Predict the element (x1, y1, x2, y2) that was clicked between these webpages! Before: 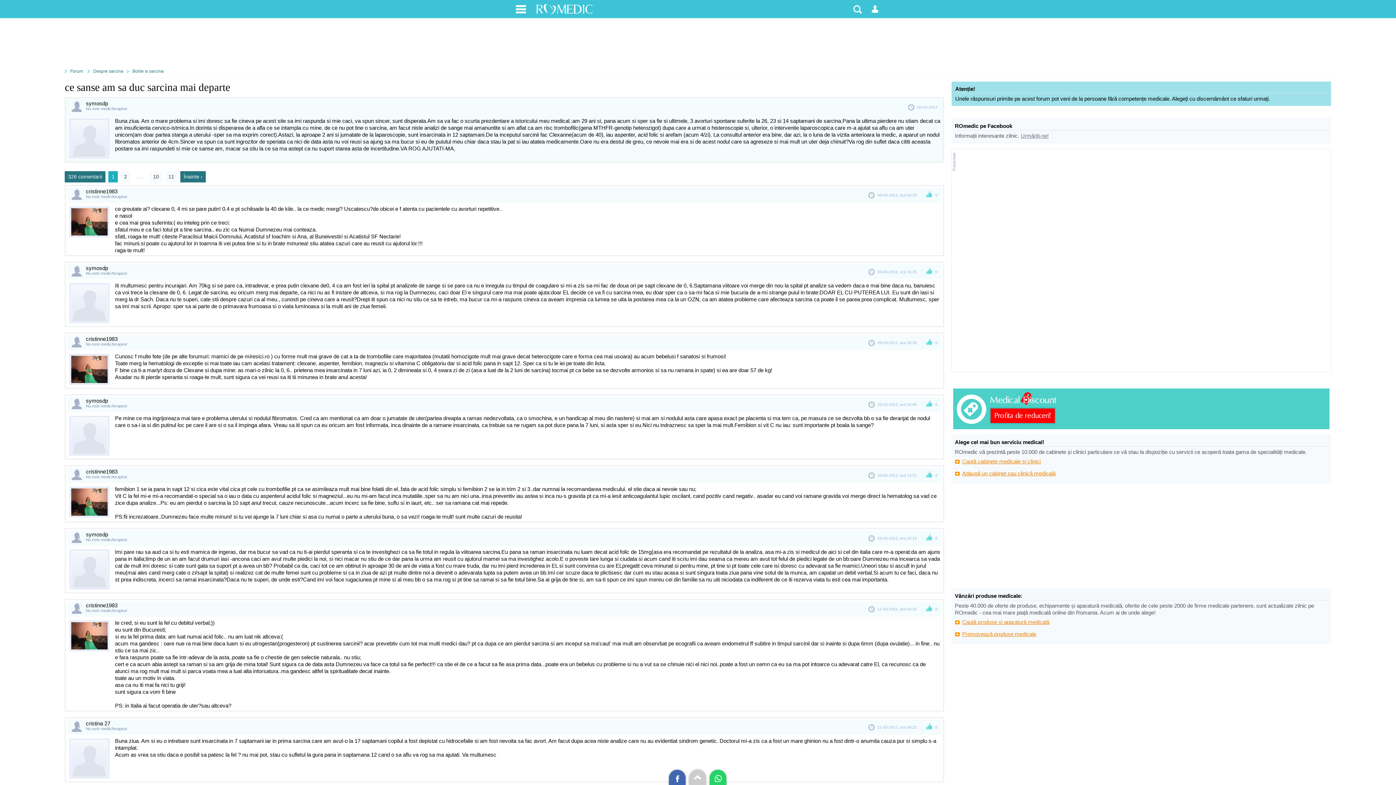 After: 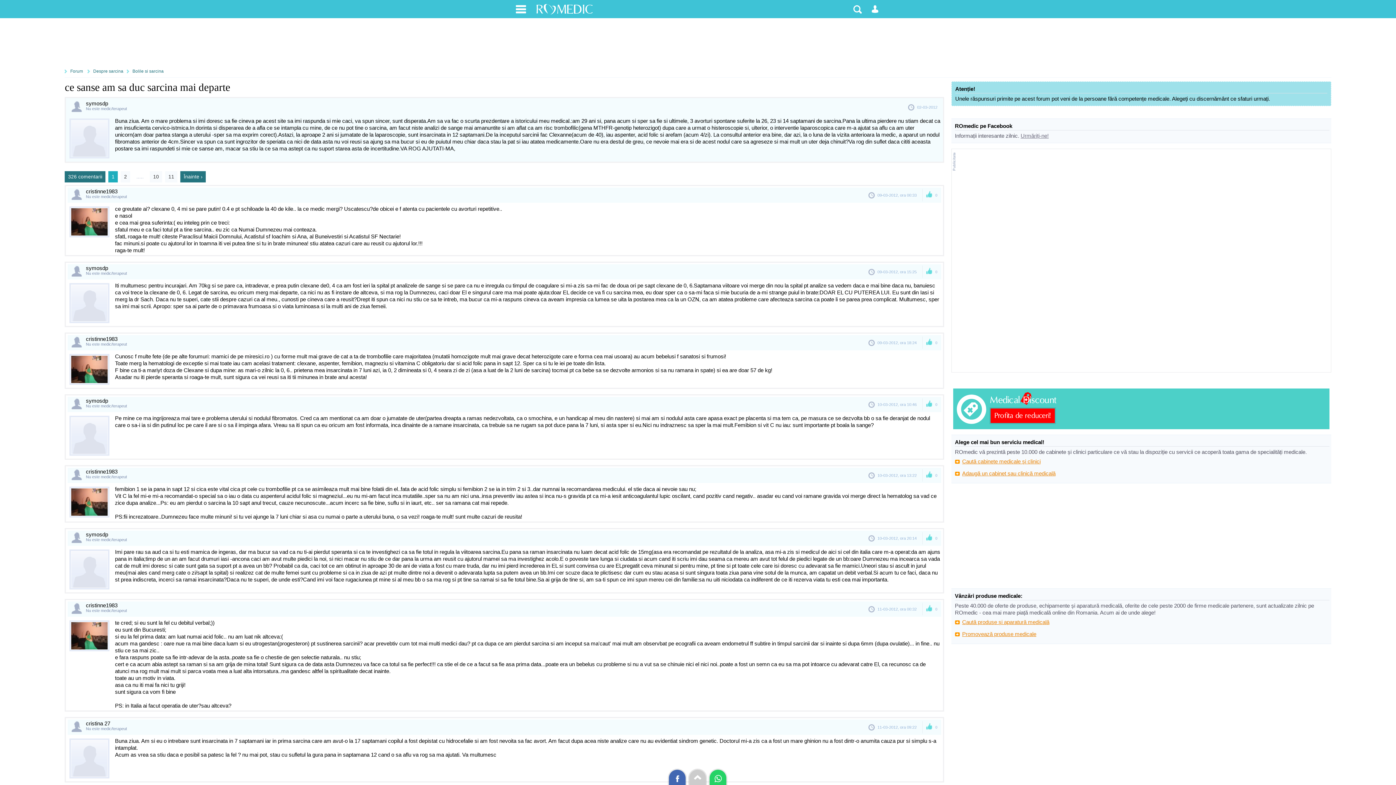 Action: label:   bbox: (708, 774, 727, 780)